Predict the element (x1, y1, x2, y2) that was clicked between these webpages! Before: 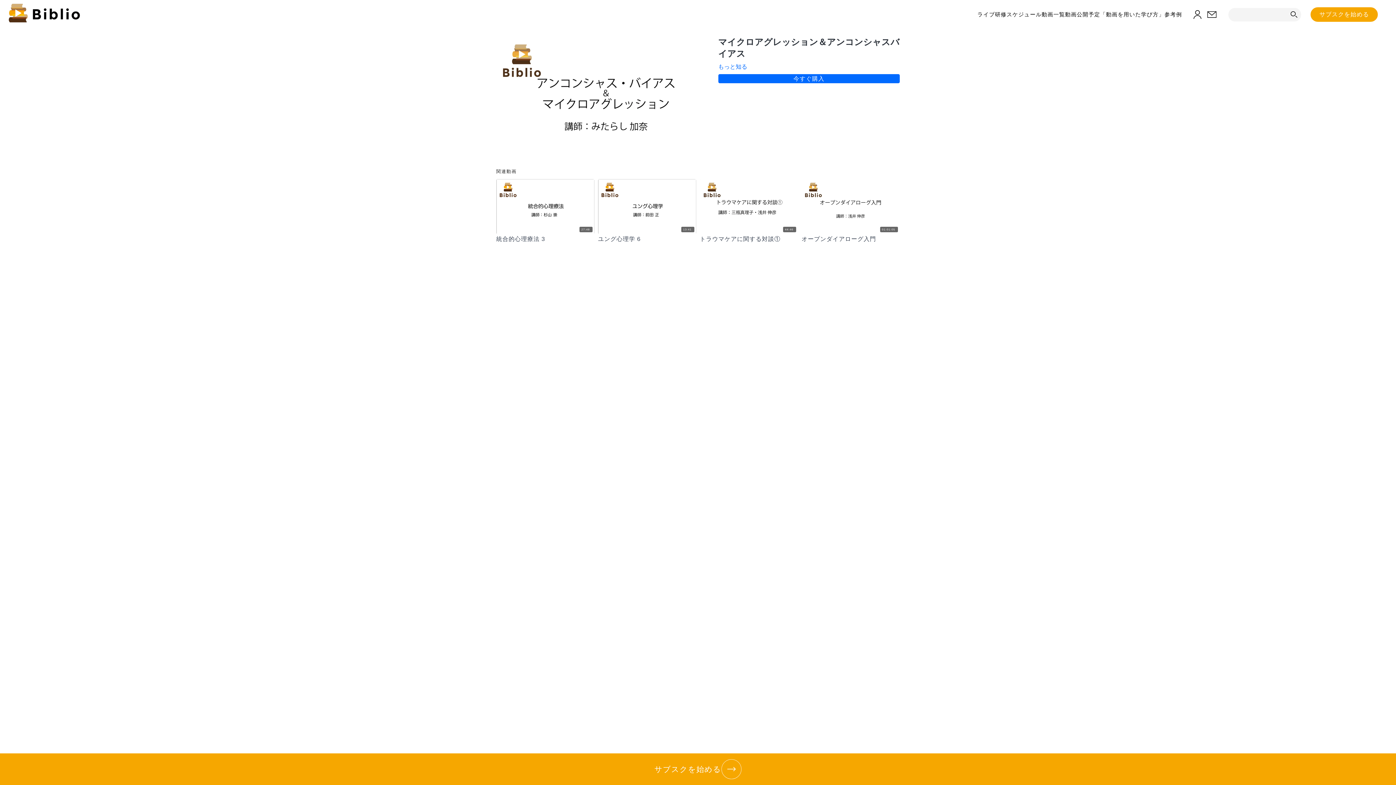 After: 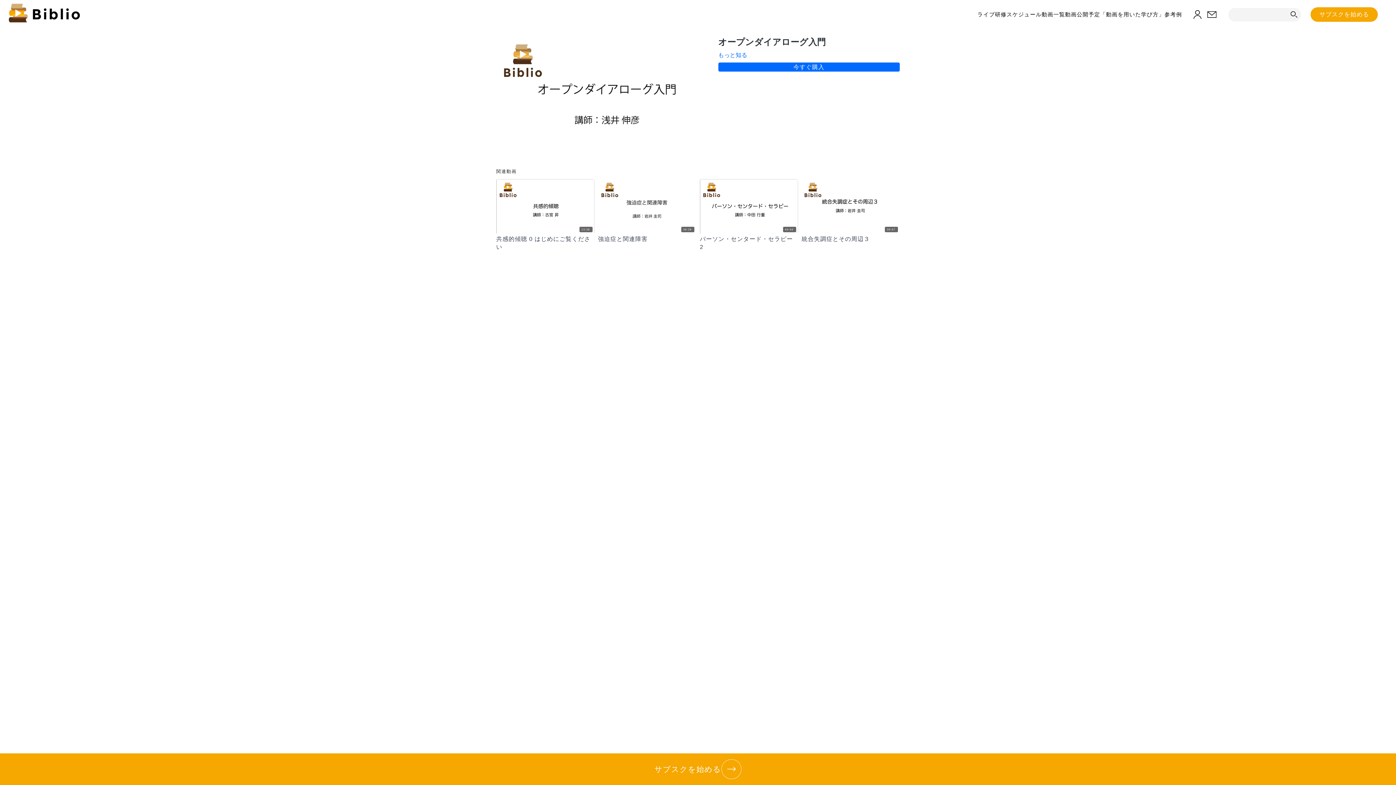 Action: bbox: (801, 235, 900, 243) label: オープンダイアローグ入門